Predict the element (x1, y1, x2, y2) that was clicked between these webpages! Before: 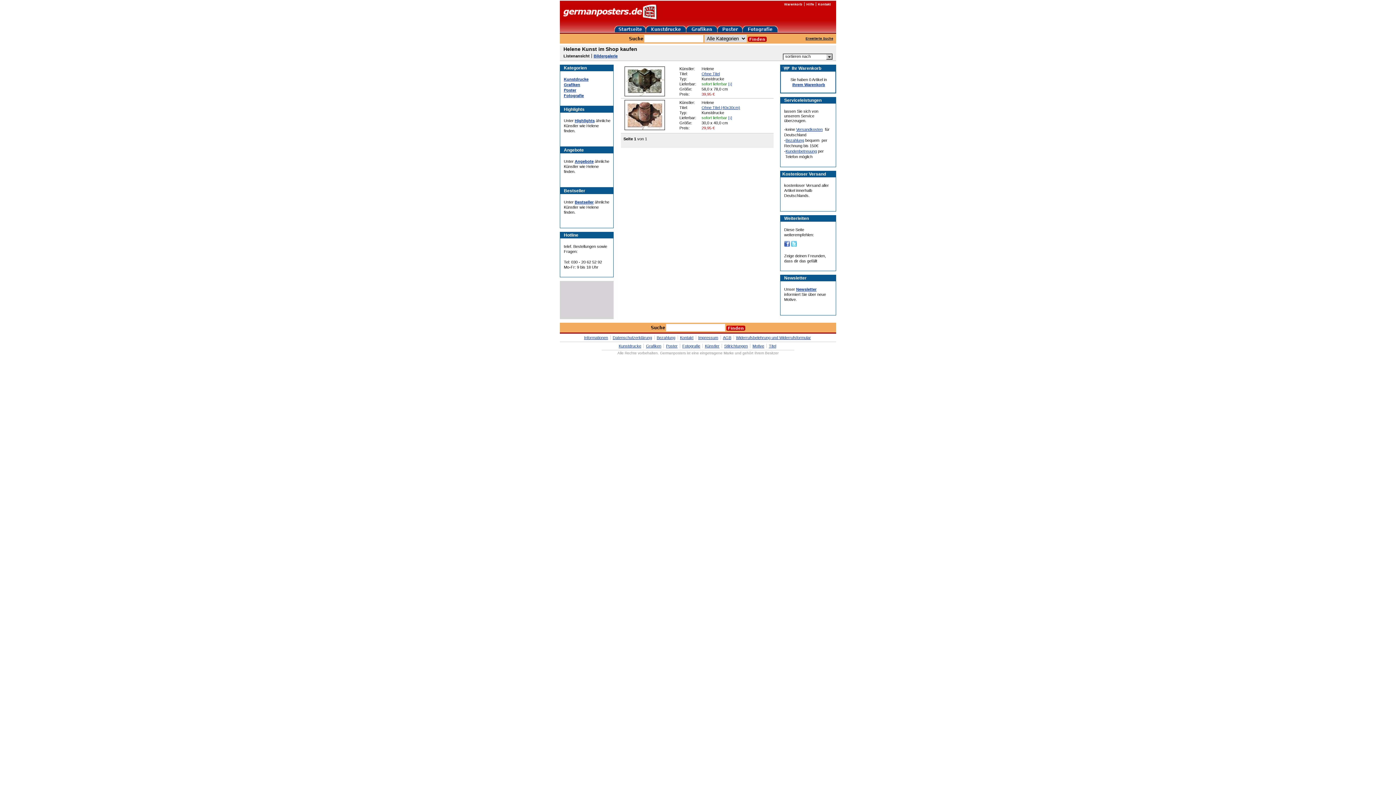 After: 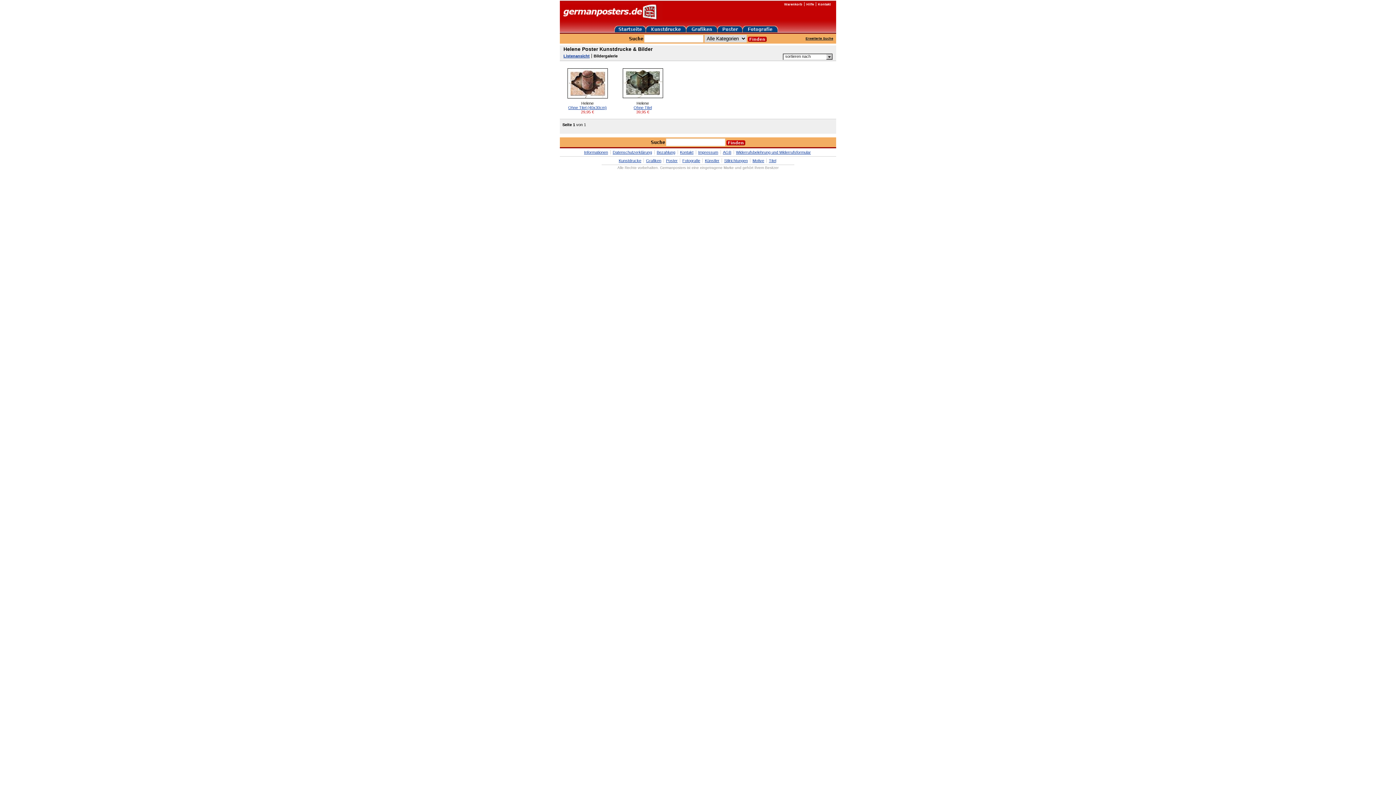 Action: label: Bildergalerie bbox: (593, 53, 617, 58)